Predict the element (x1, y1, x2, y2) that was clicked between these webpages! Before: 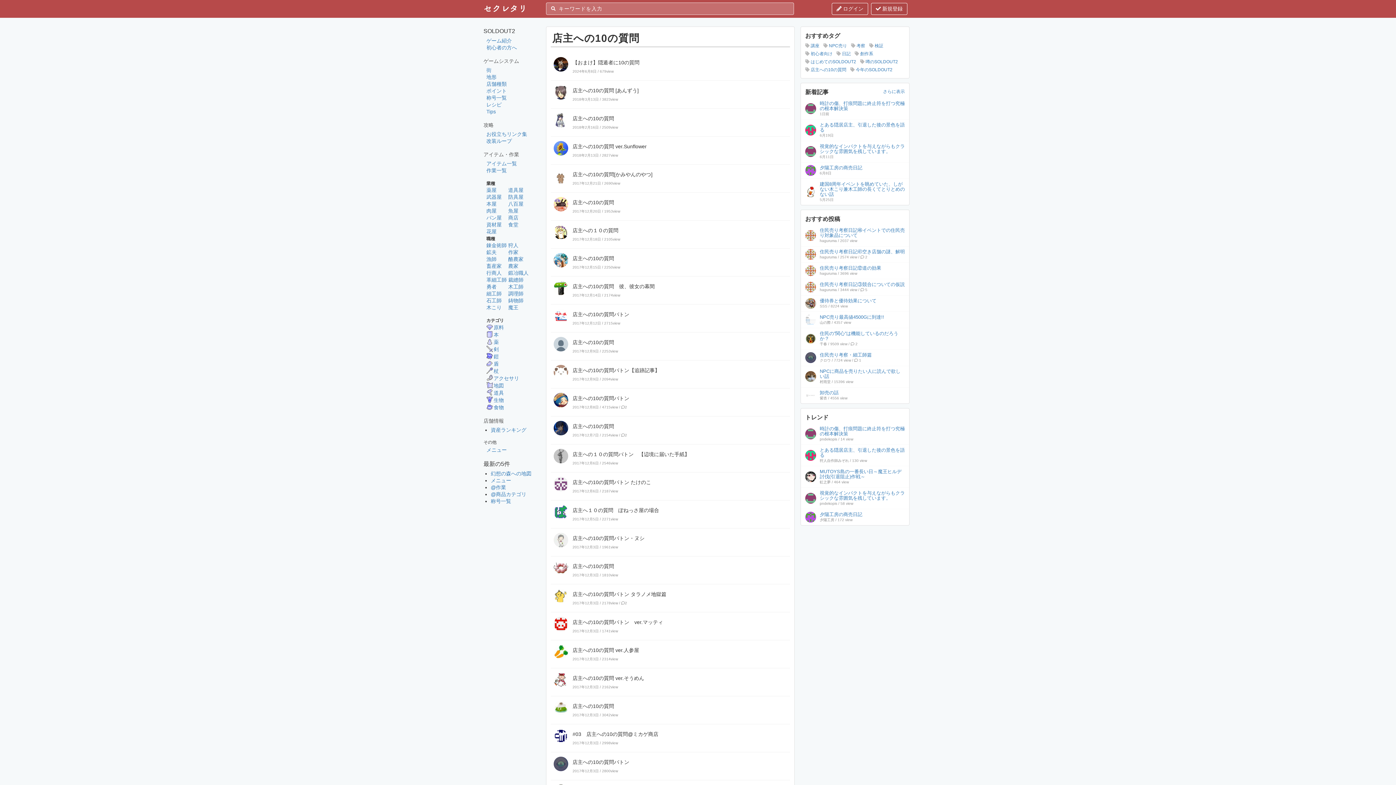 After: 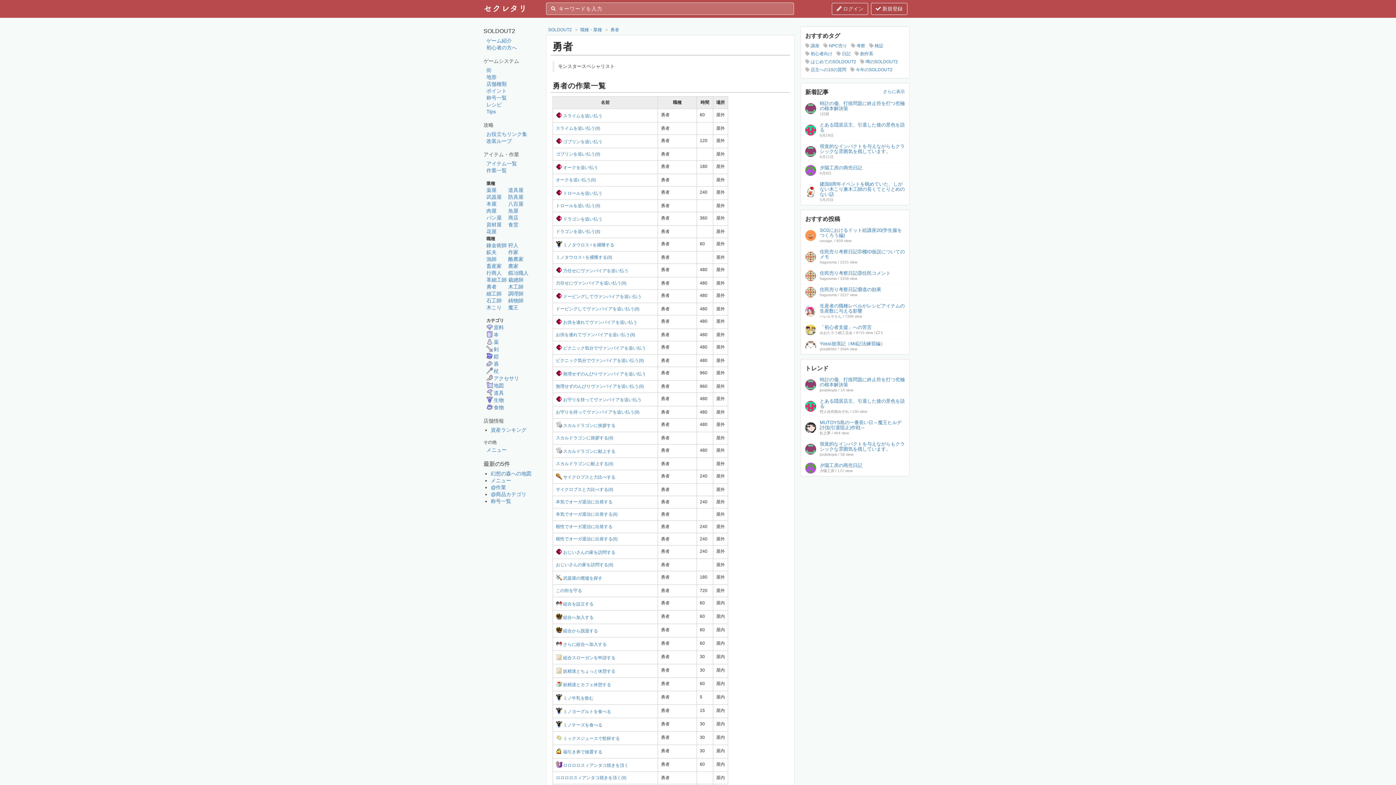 Action: bbox: (486, 284, 496, 289) label: 勇者